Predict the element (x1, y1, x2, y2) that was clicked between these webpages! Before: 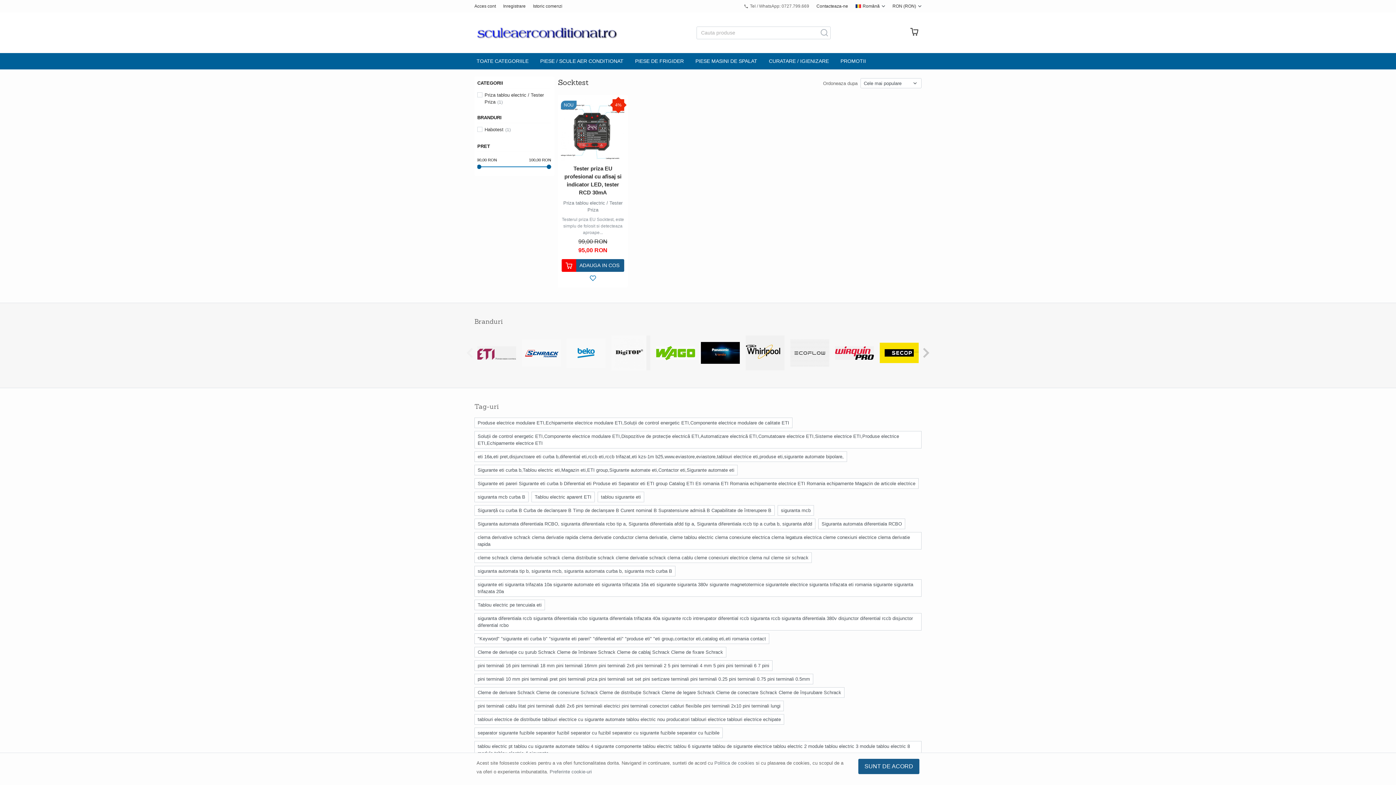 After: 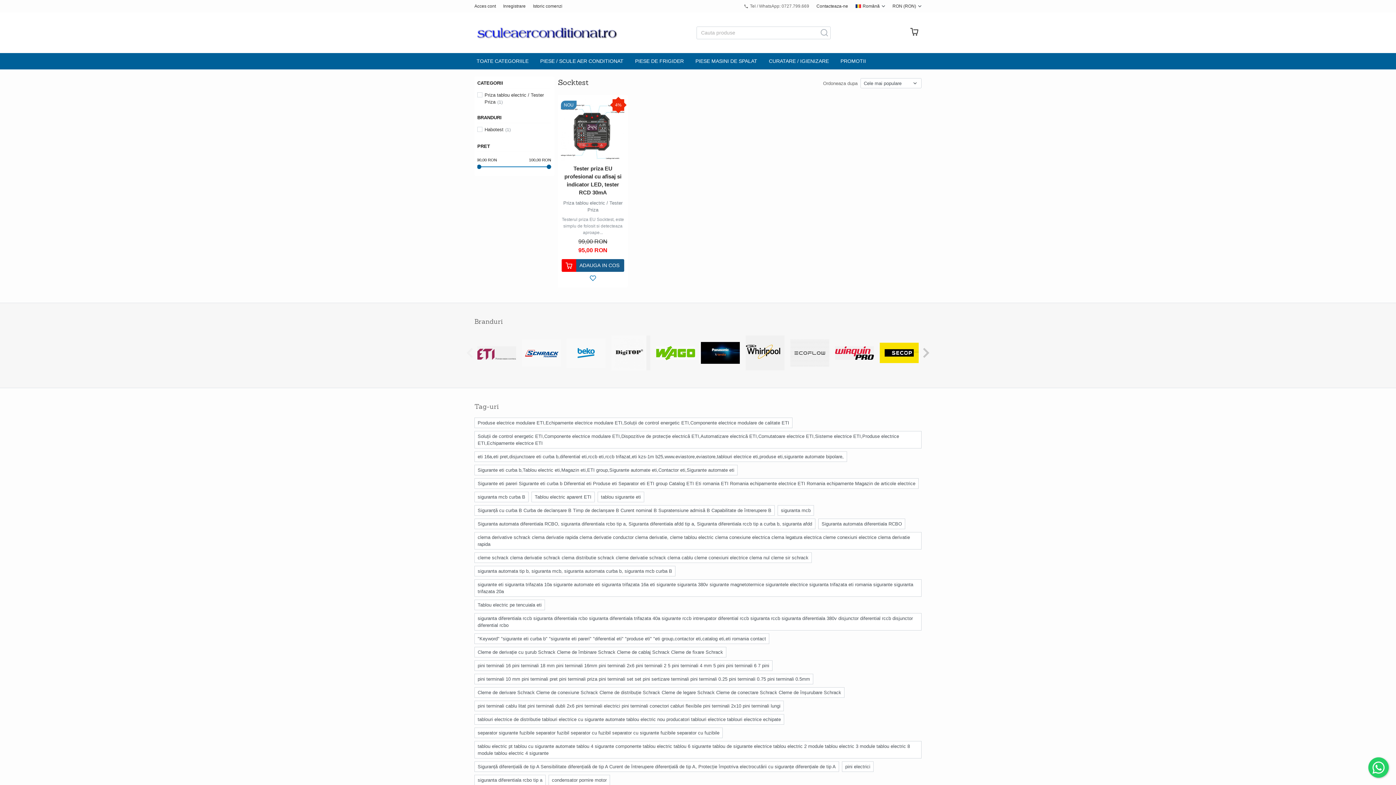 Action: bbox: (858, 759, 919, 774) label: SUNT DE ACORD